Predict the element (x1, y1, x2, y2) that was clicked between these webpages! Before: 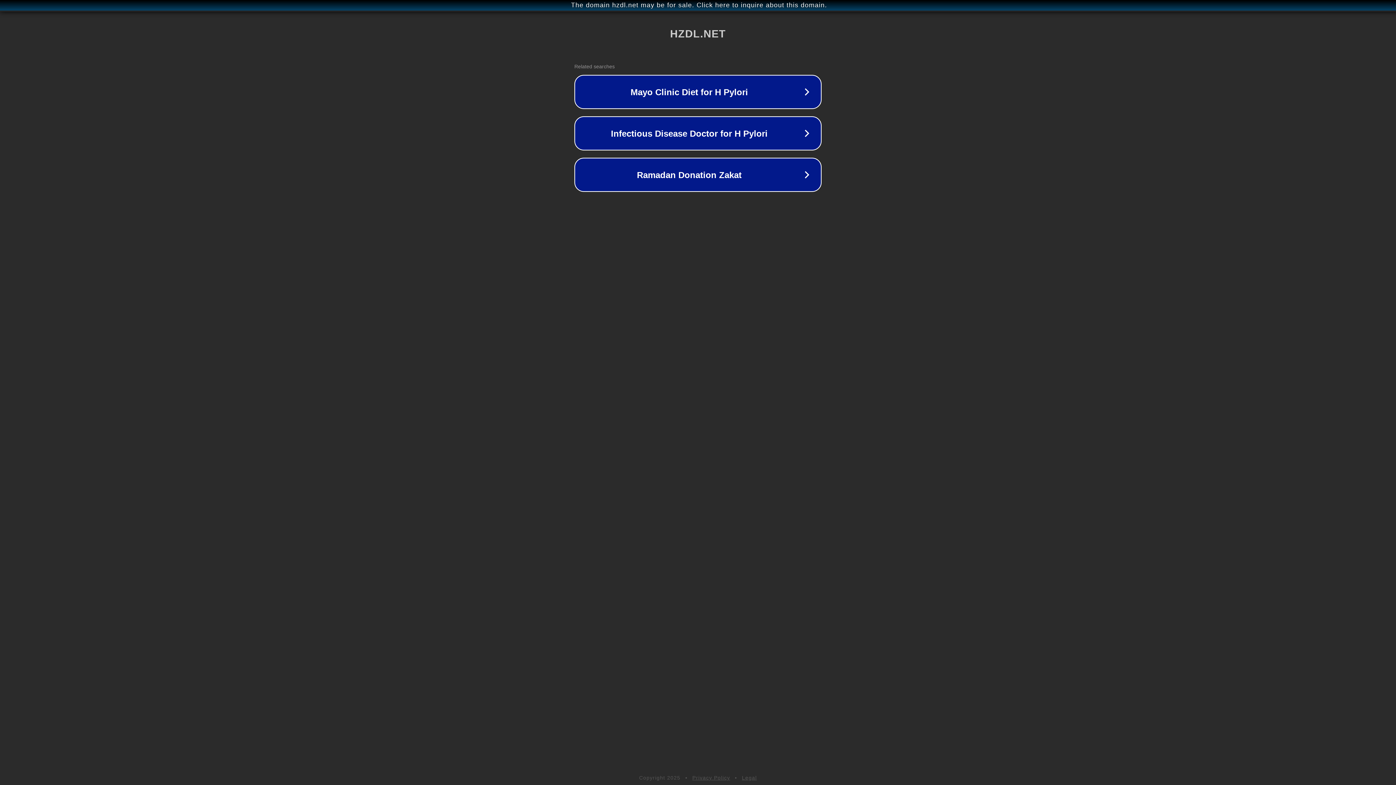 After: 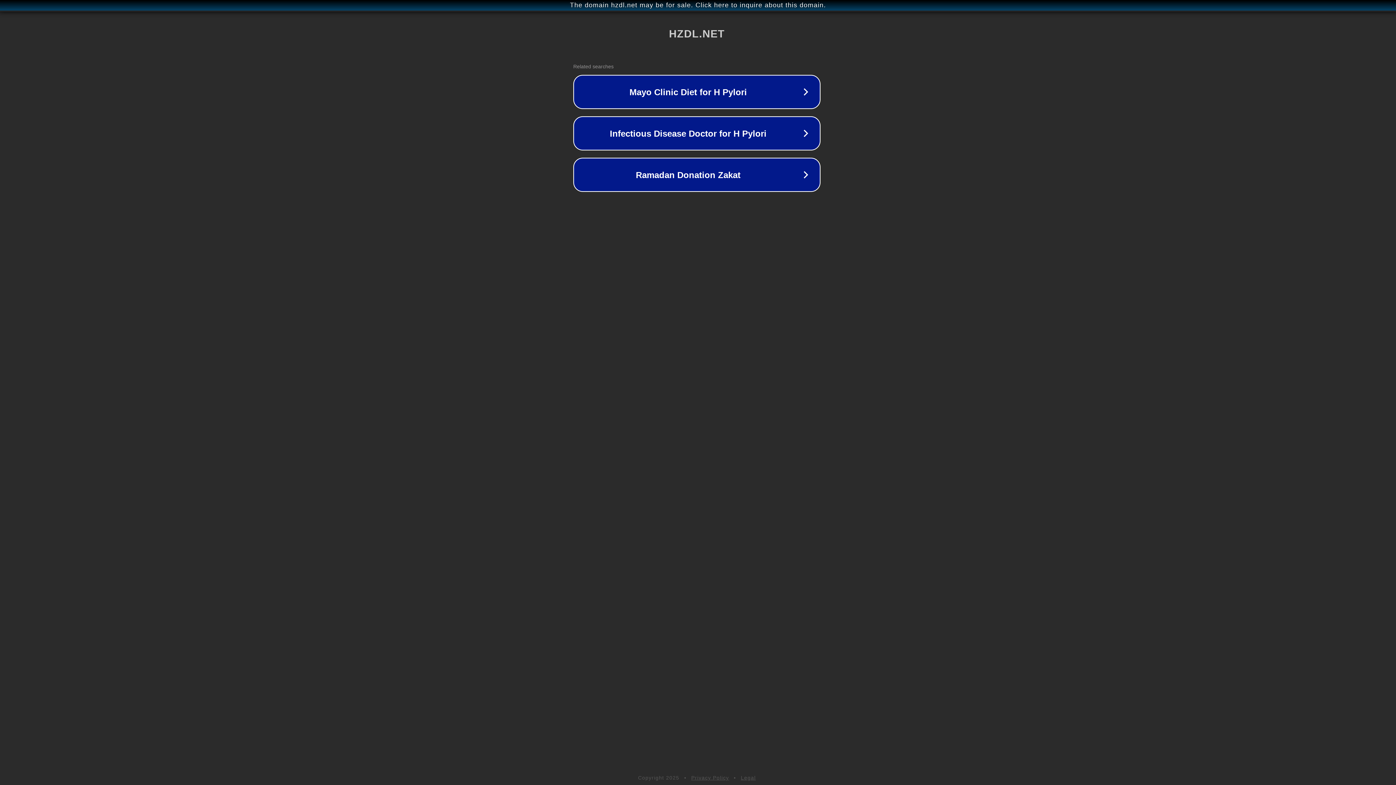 Action: bbox: (1, 1, 1397, 9) label: The domain hzdl.net may be for sale. Click here to inquire about this domain.